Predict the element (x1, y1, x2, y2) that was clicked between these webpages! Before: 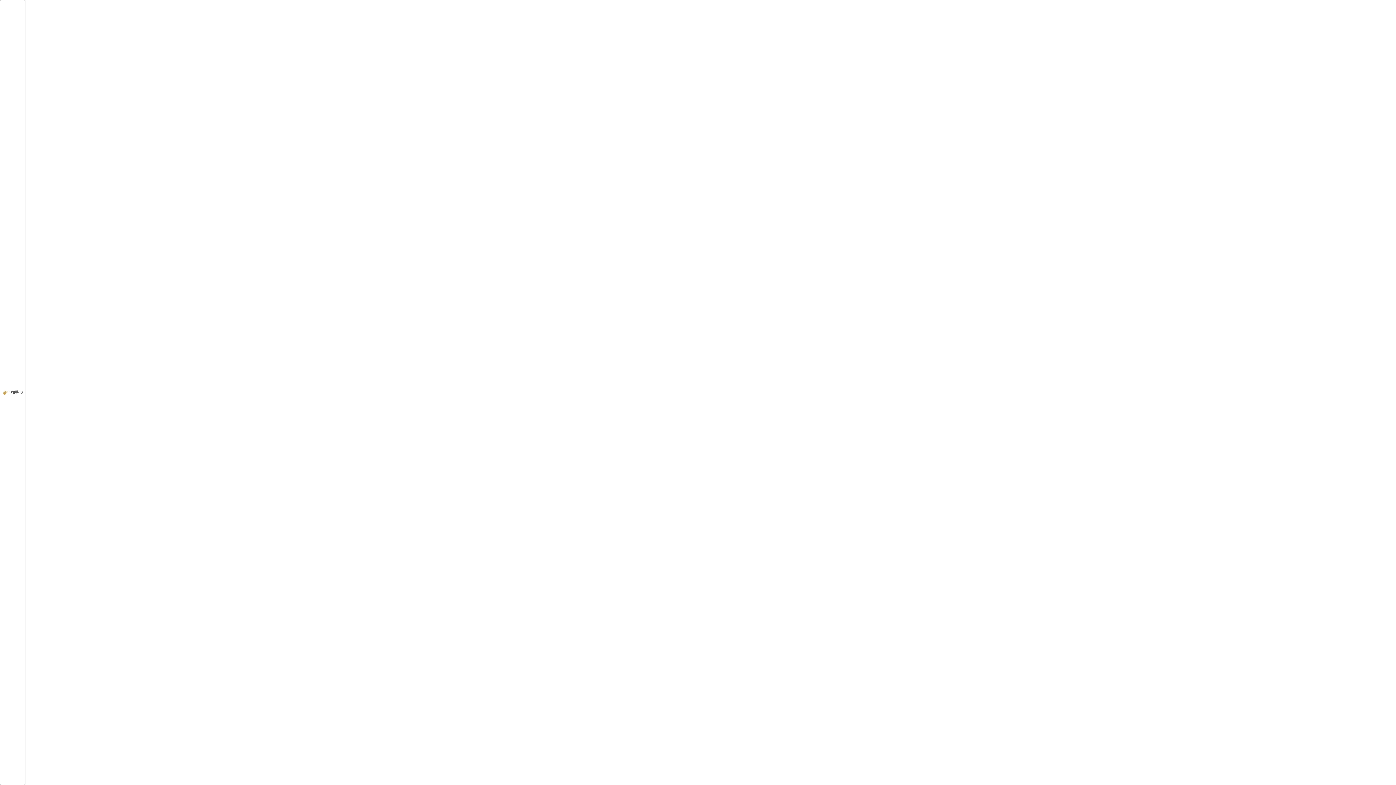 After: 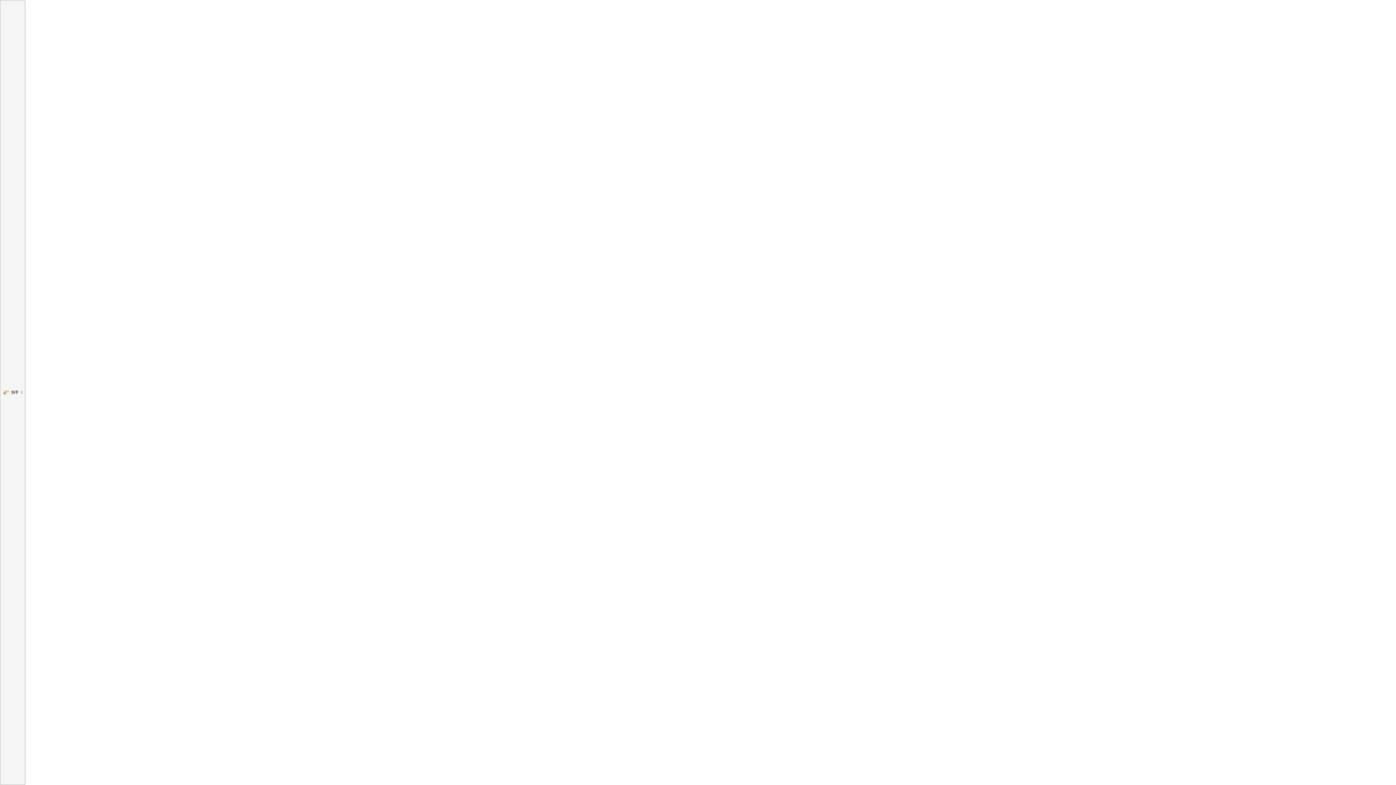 Action: bbox: (0, 0, 25, 785) label: 拍手0